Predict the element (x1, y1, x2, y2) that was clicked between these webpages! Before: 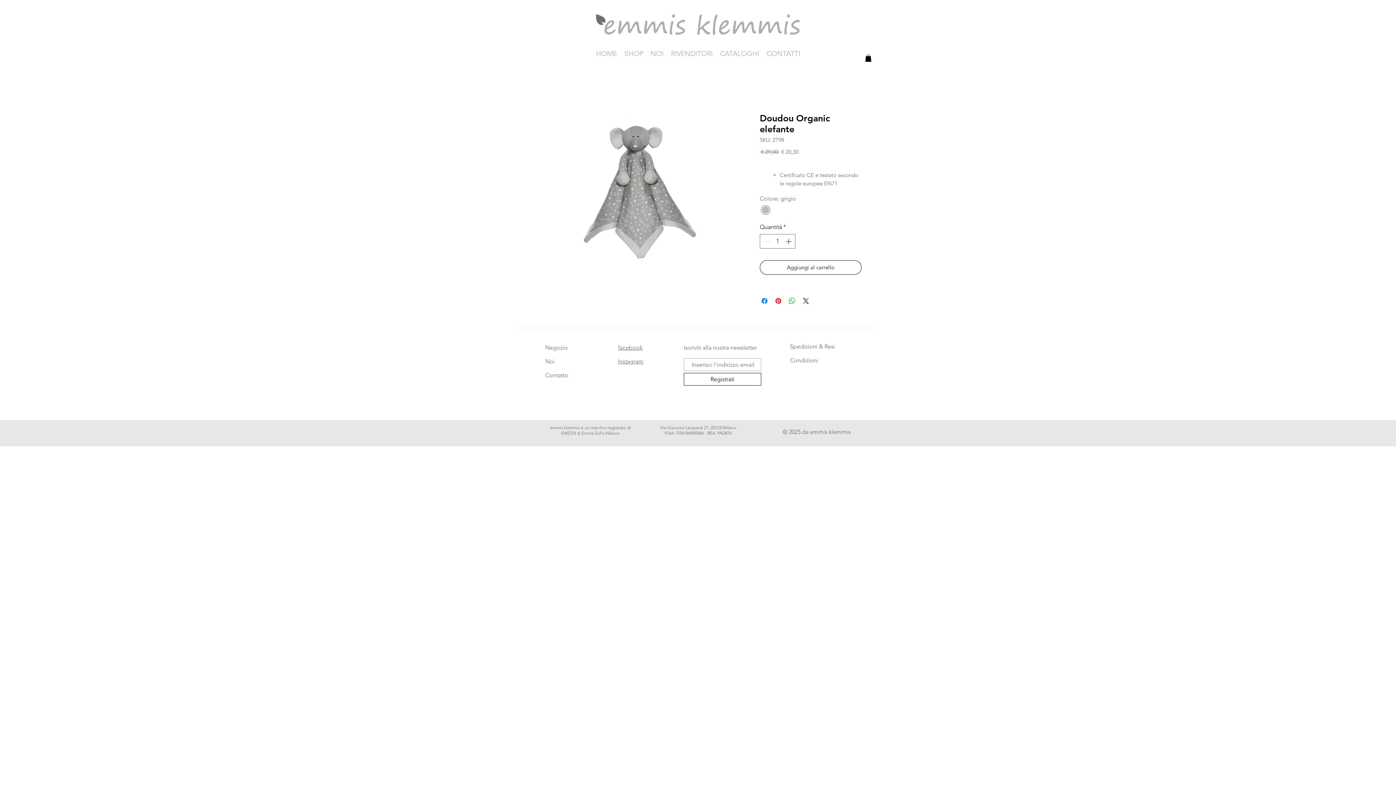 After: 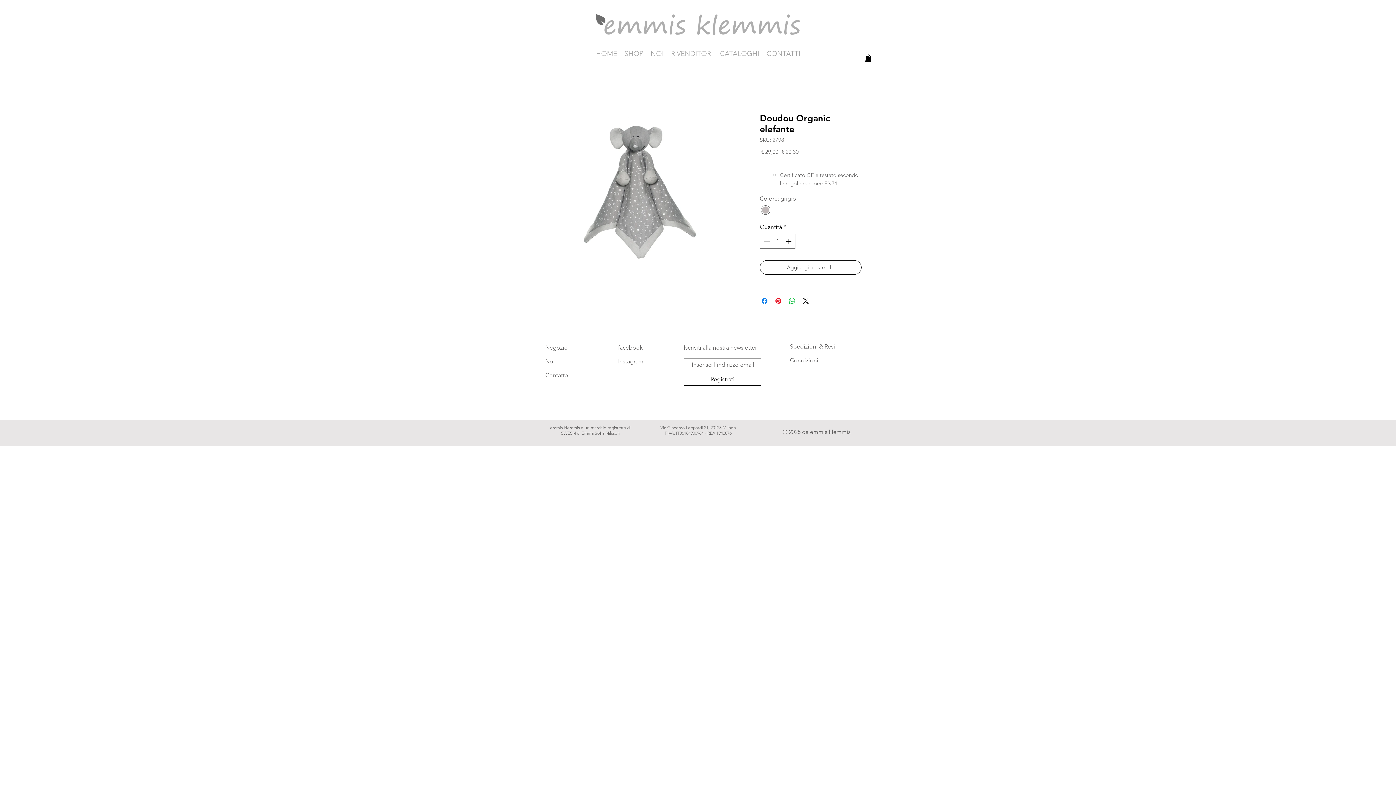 Action: label: Aggiungi al carrello bbox: (760, 260, 861, 275)